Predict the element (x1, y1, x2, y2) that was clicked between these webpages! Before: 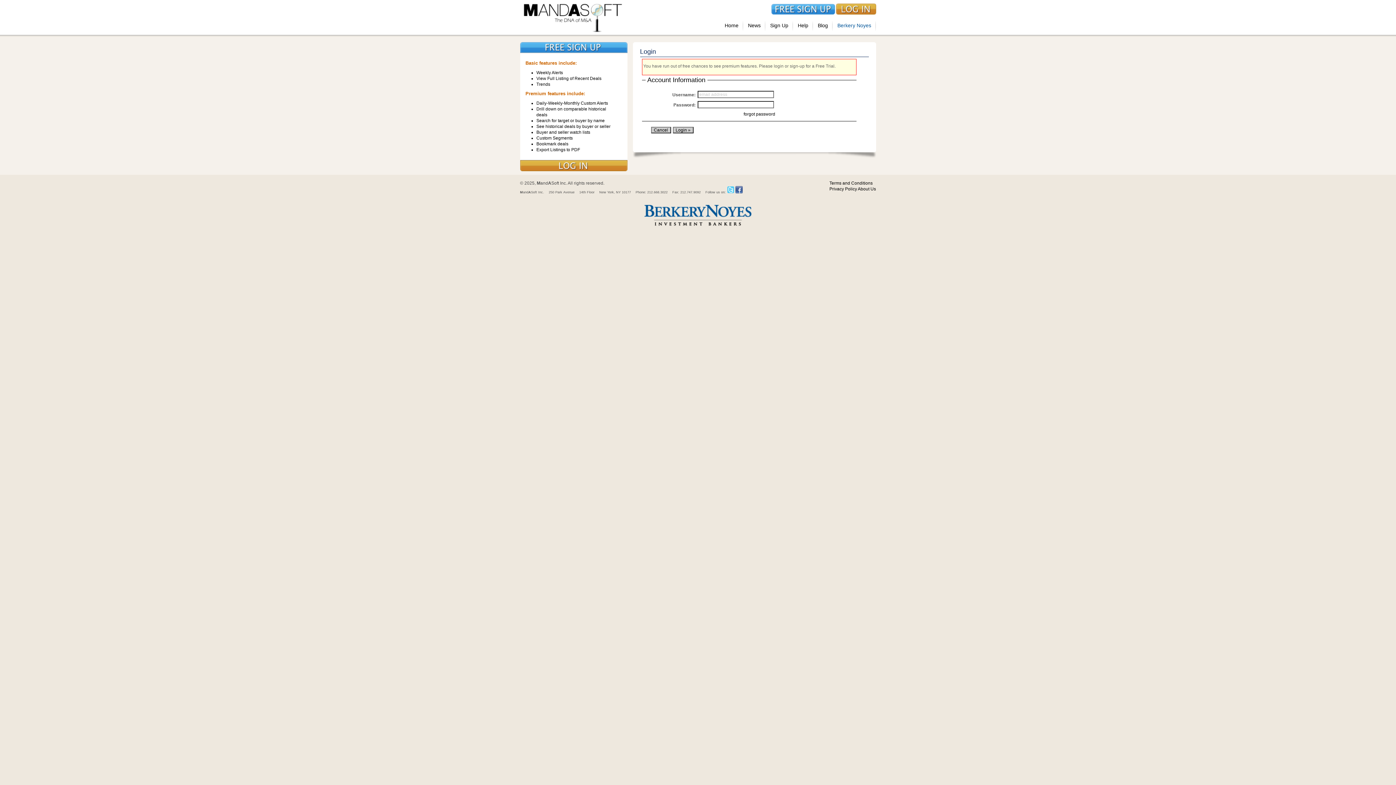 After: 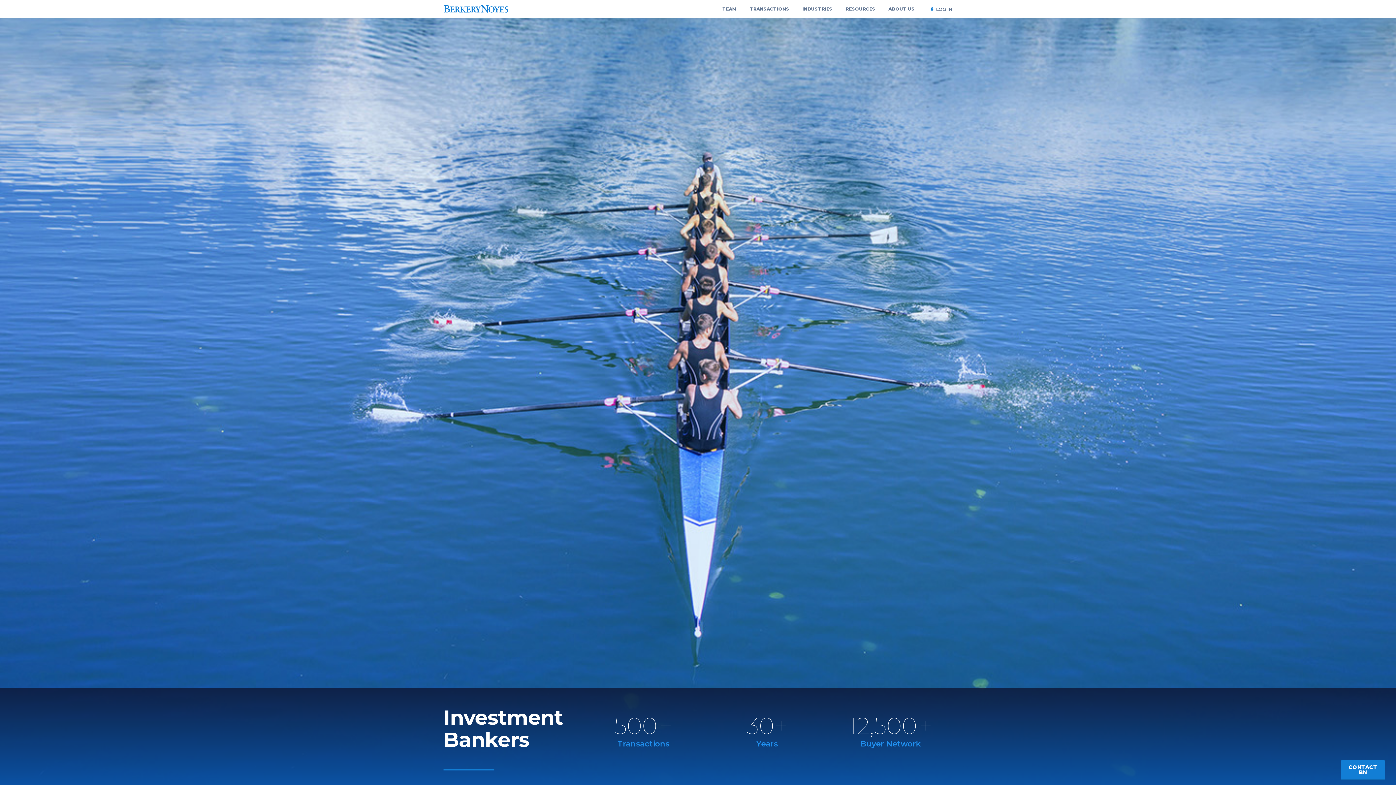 Action: bbox: (832, 14, 876, 36) label: Berkery Noyes